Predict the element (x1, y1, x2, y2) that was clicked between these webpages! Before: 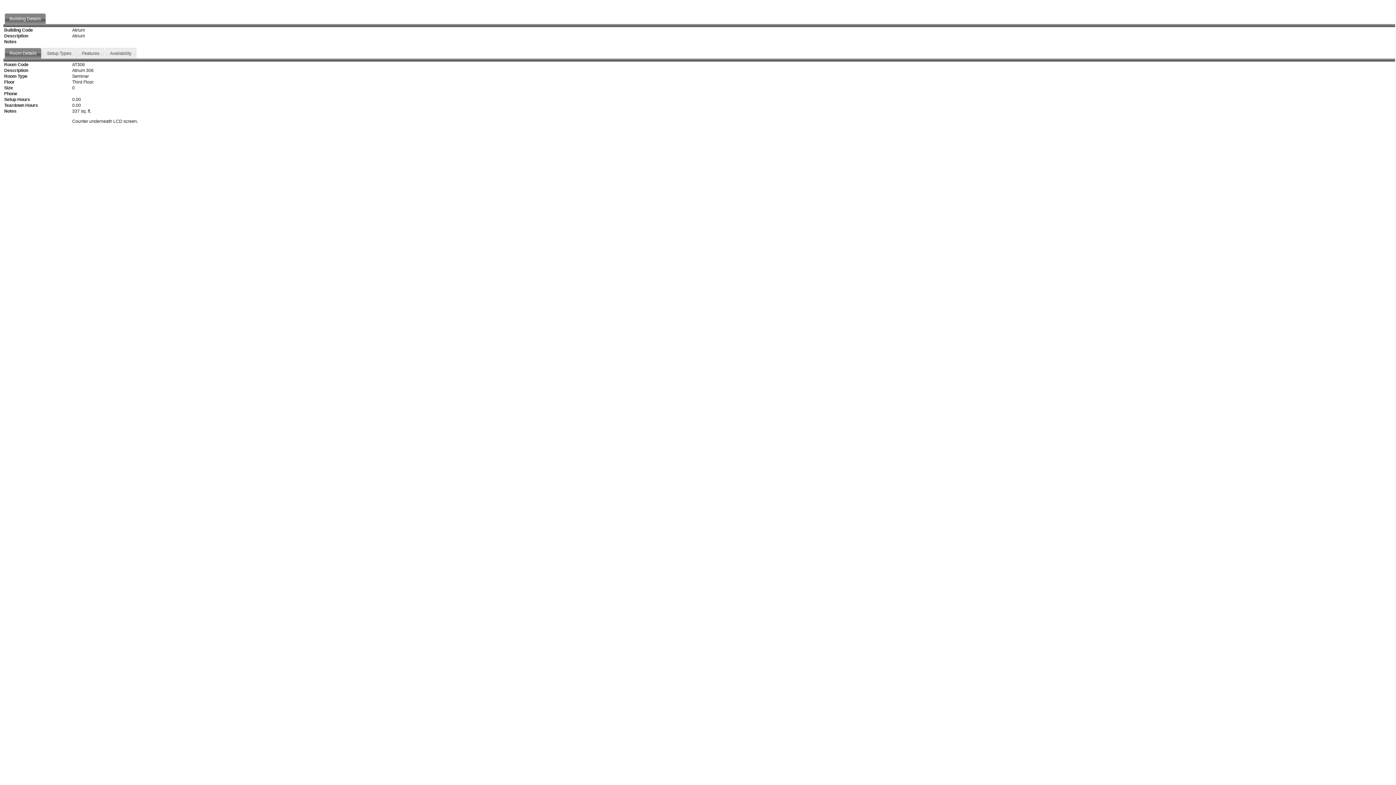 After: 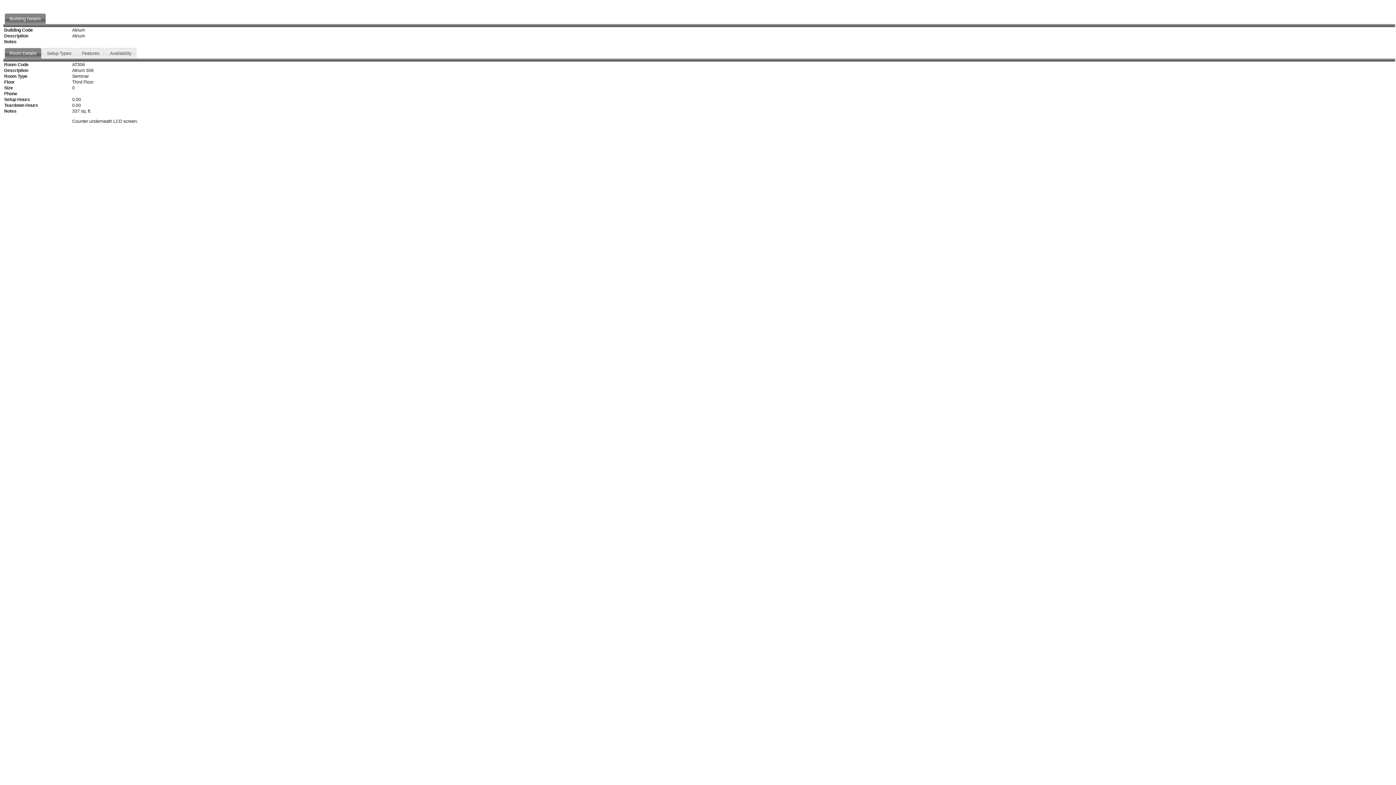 Action: bbox: (5, 13, 45, 24) label: Building Details